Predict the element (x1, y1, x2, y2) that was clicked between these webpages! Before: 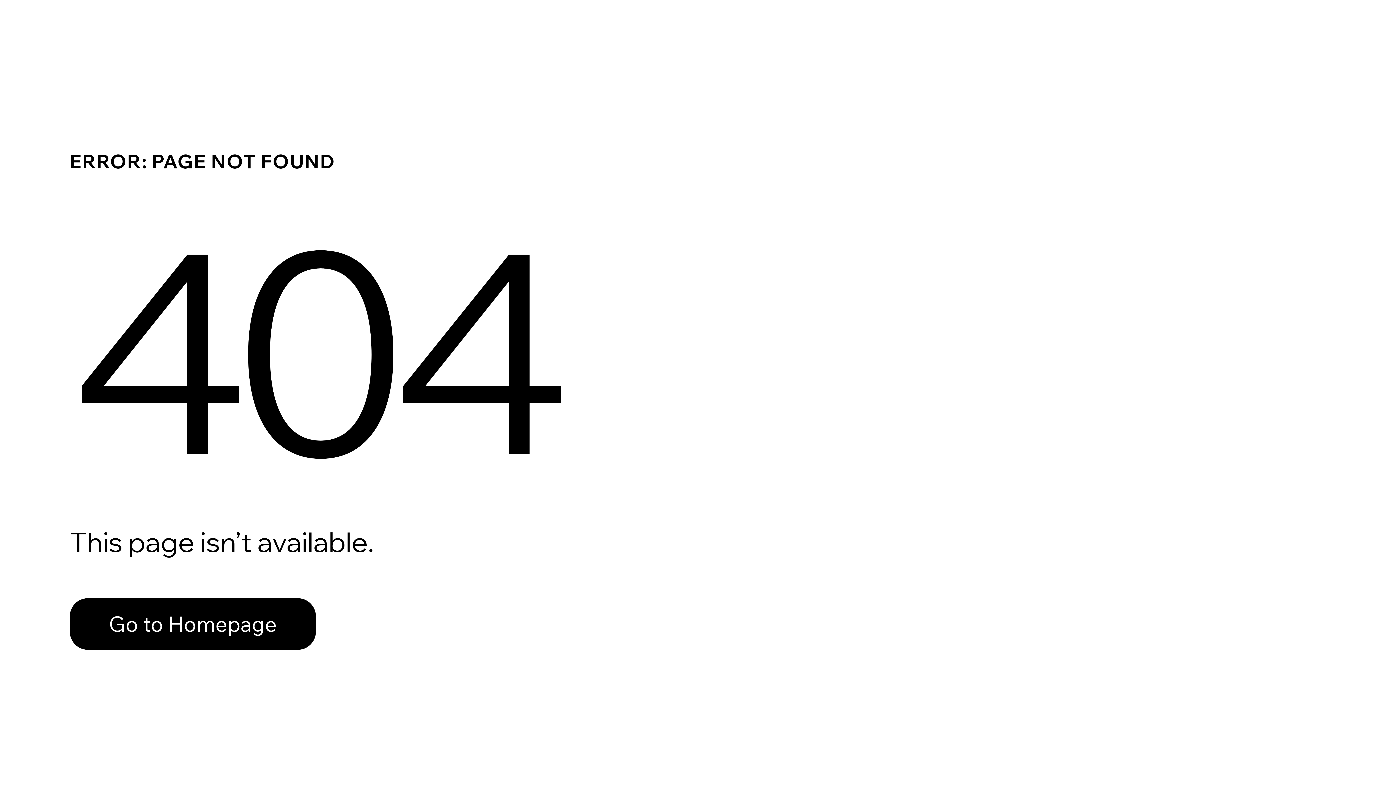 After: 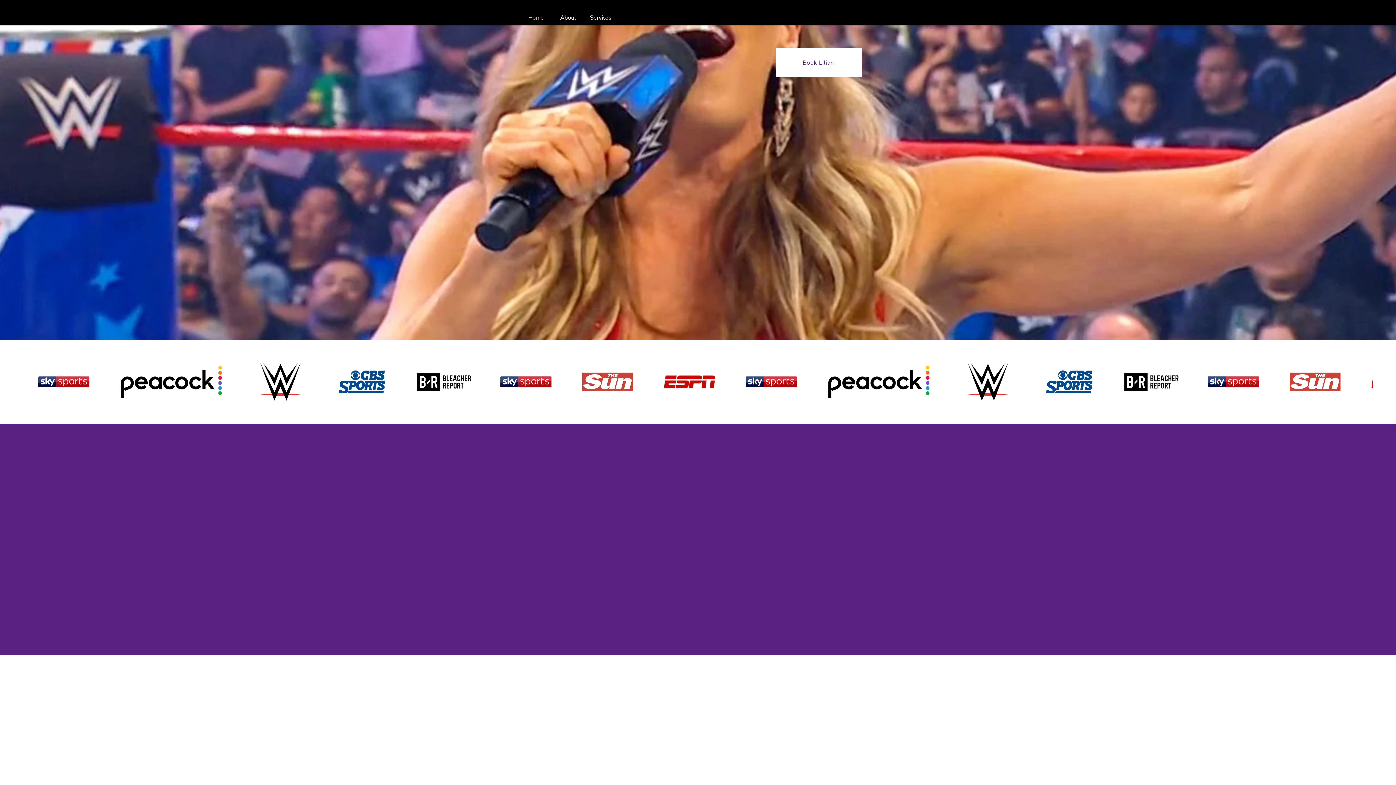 Action: bbox: (69, 598, 316, 650) label: Go to Homepage